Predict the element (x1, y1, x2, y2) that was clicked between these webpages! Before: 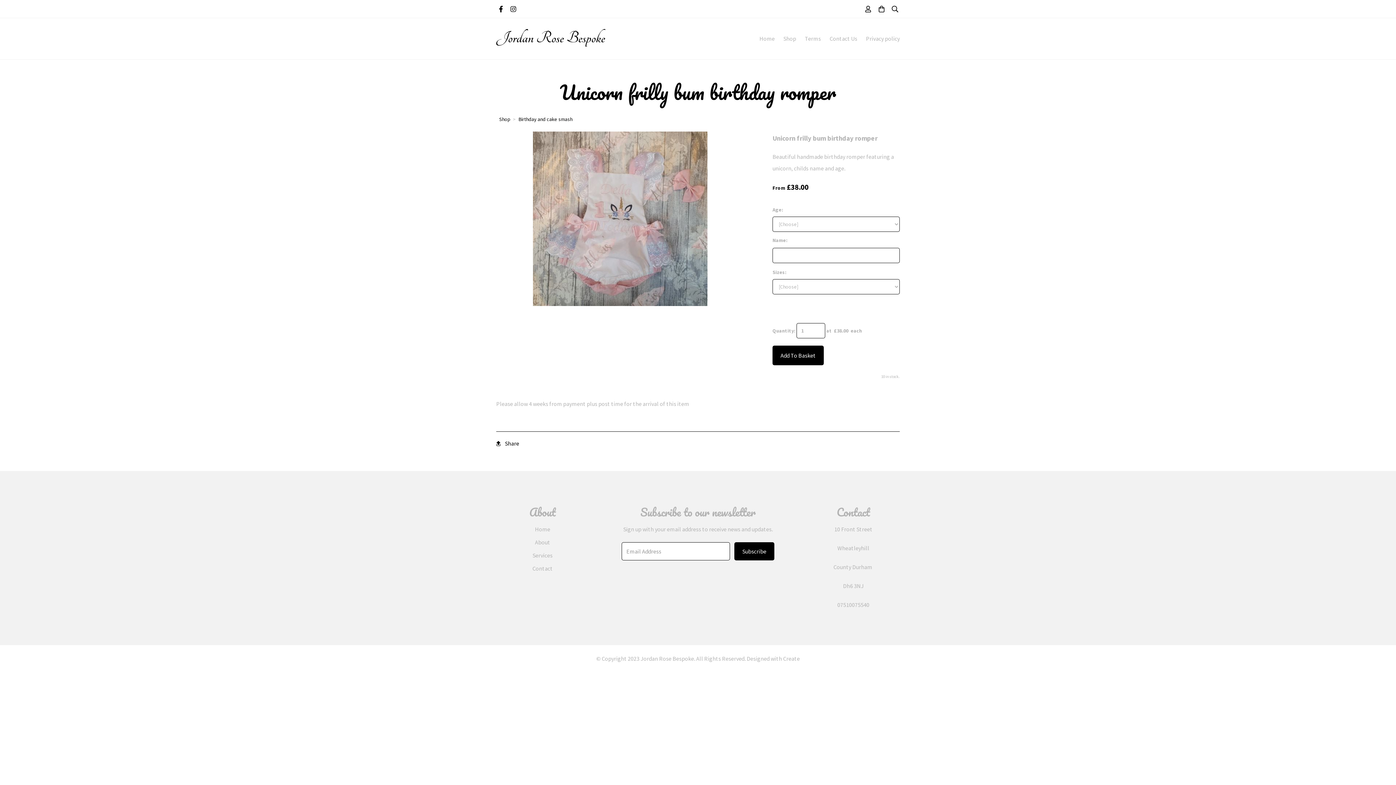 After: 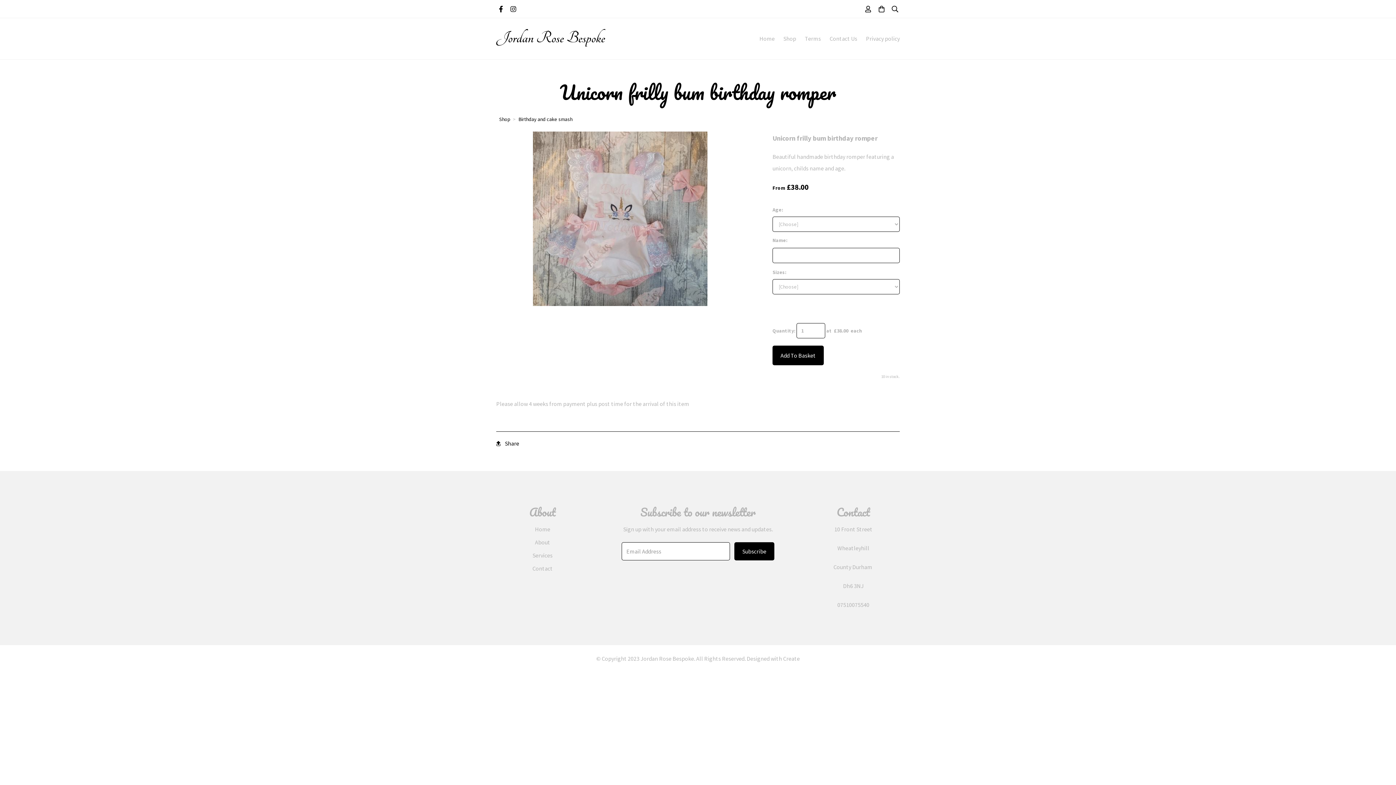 Action: bbox: (508, 4, 518, 15)